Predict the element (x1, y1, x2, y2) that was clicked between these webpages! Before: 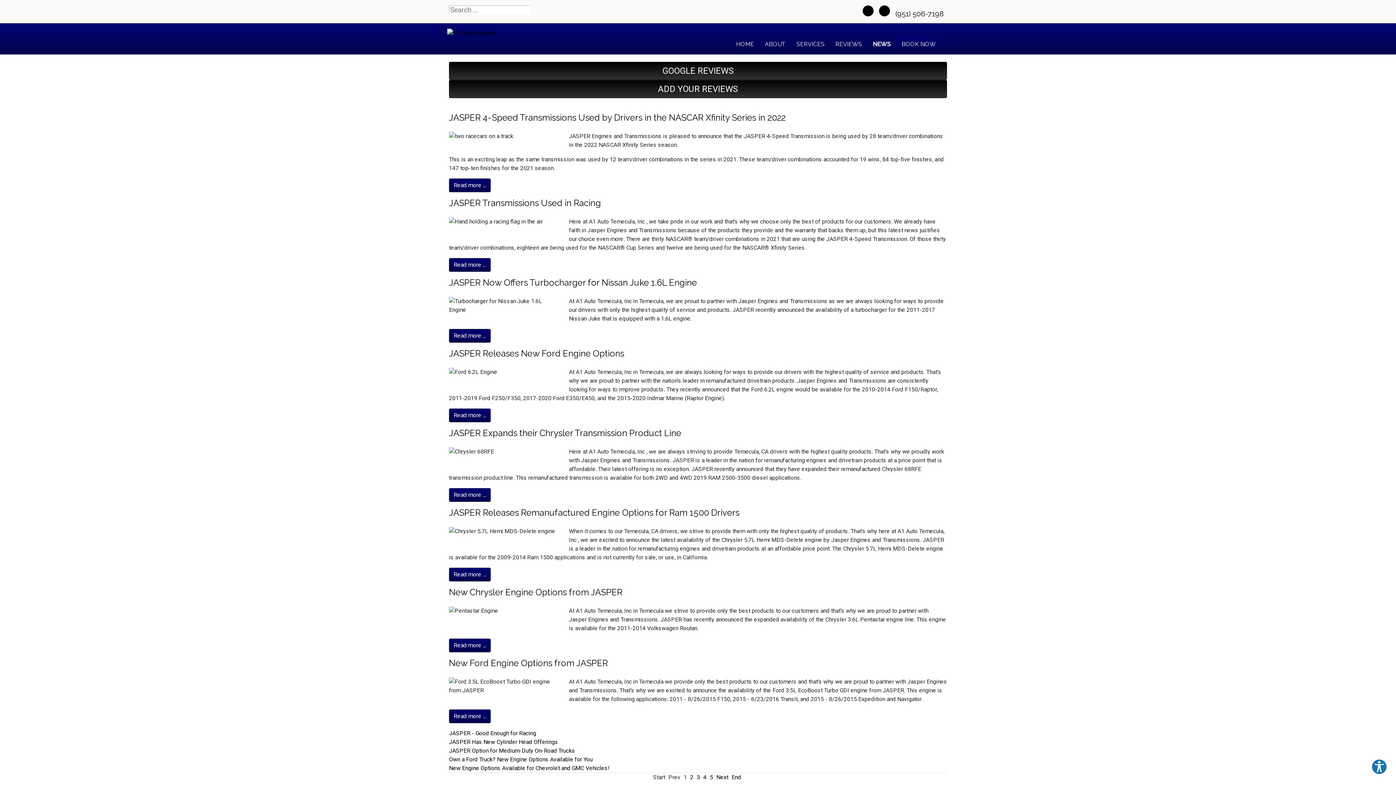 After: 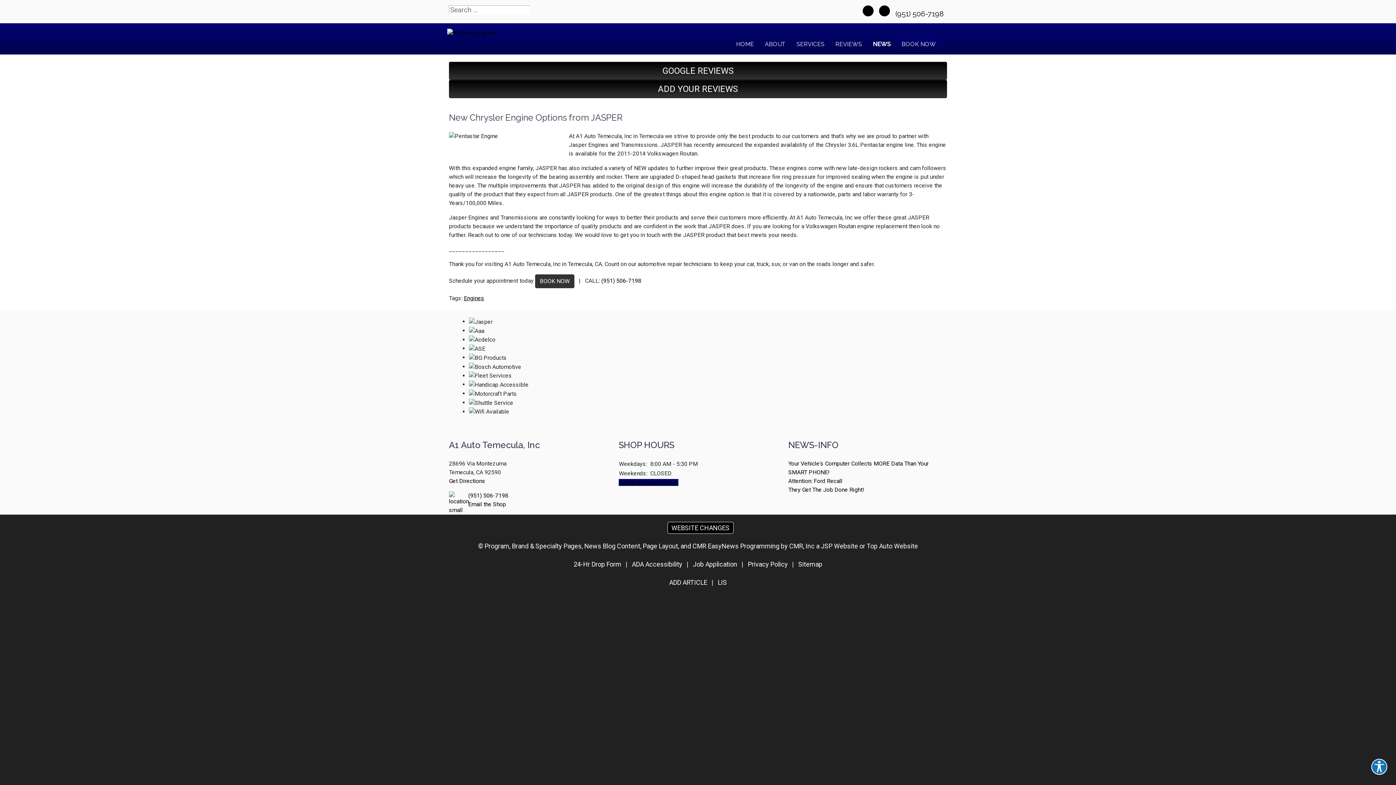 Action: bbox: (449, 587, 622, 597) label: New Chrysler Engine Options from JASPER